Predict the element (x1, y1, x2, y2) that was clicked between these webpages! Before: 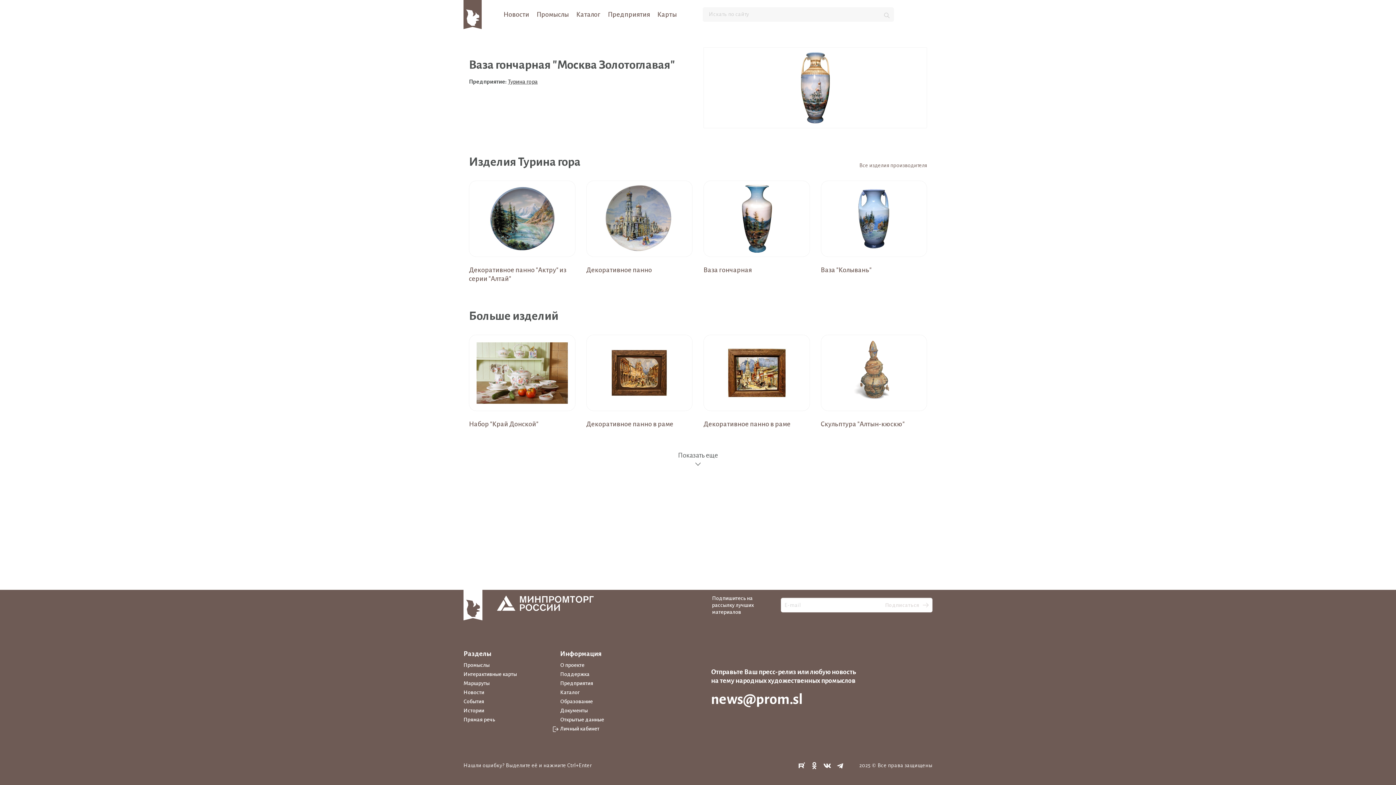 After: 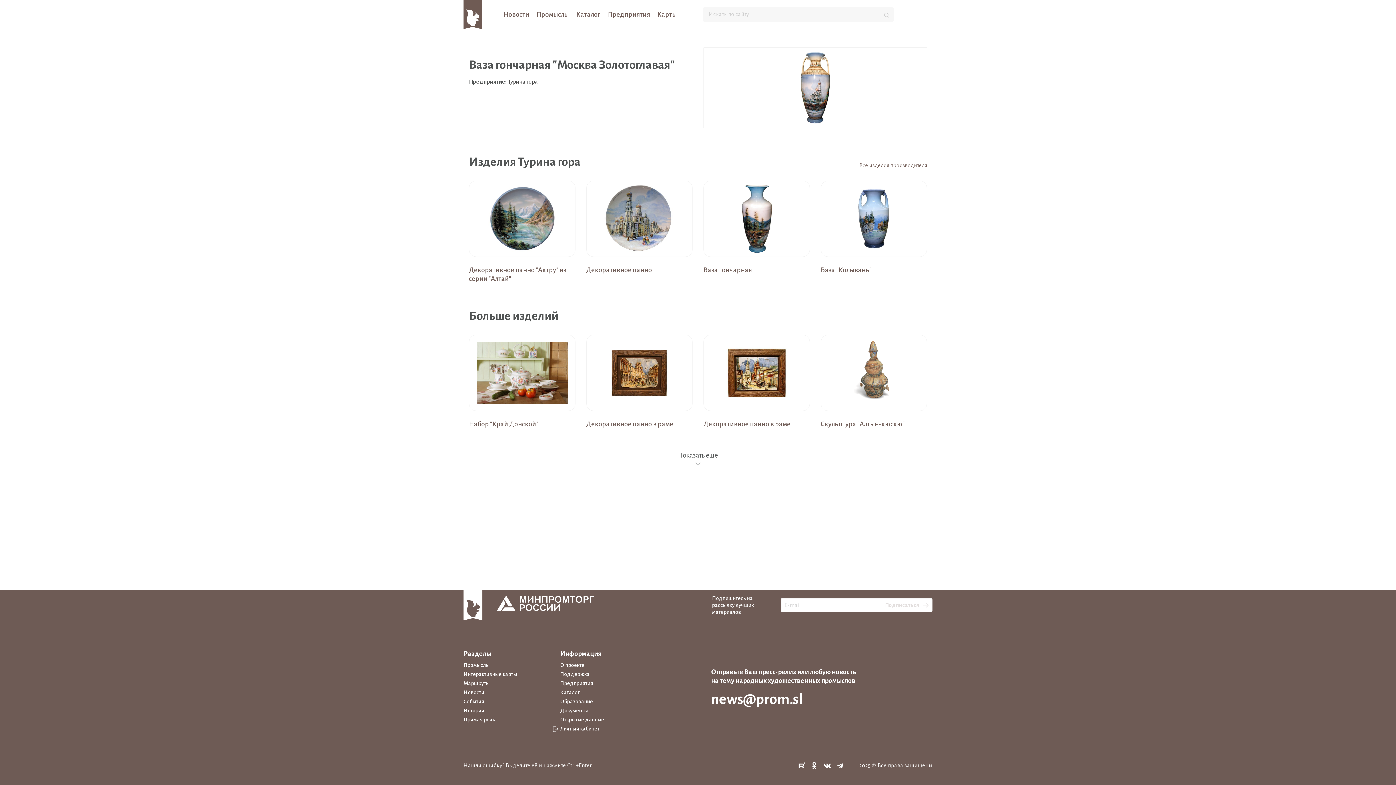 Action: bbox: (797, 761, 806, 770)